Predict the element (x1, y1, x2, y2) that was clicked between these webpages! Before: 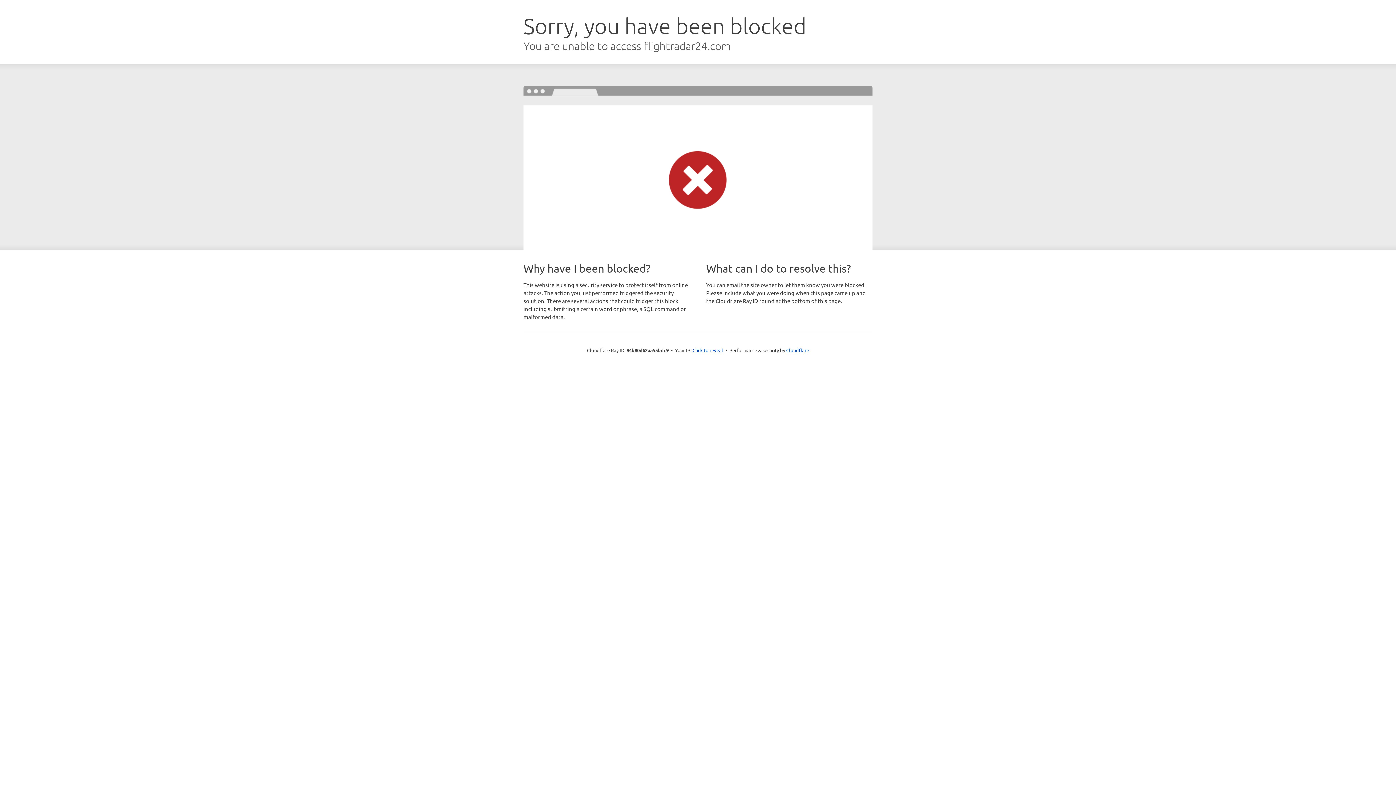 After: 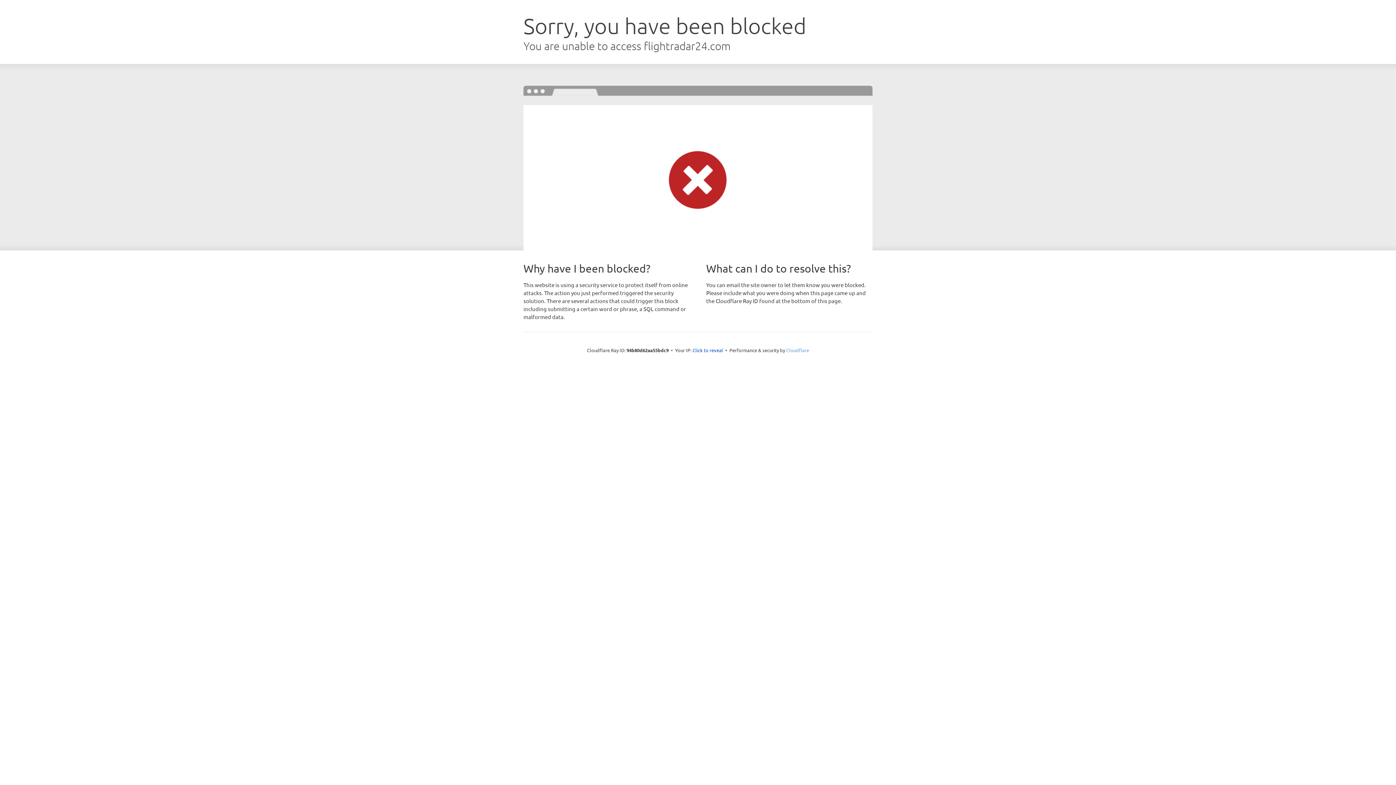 Action: label: Cloudflare bbox: (786, 347, 809, 353)